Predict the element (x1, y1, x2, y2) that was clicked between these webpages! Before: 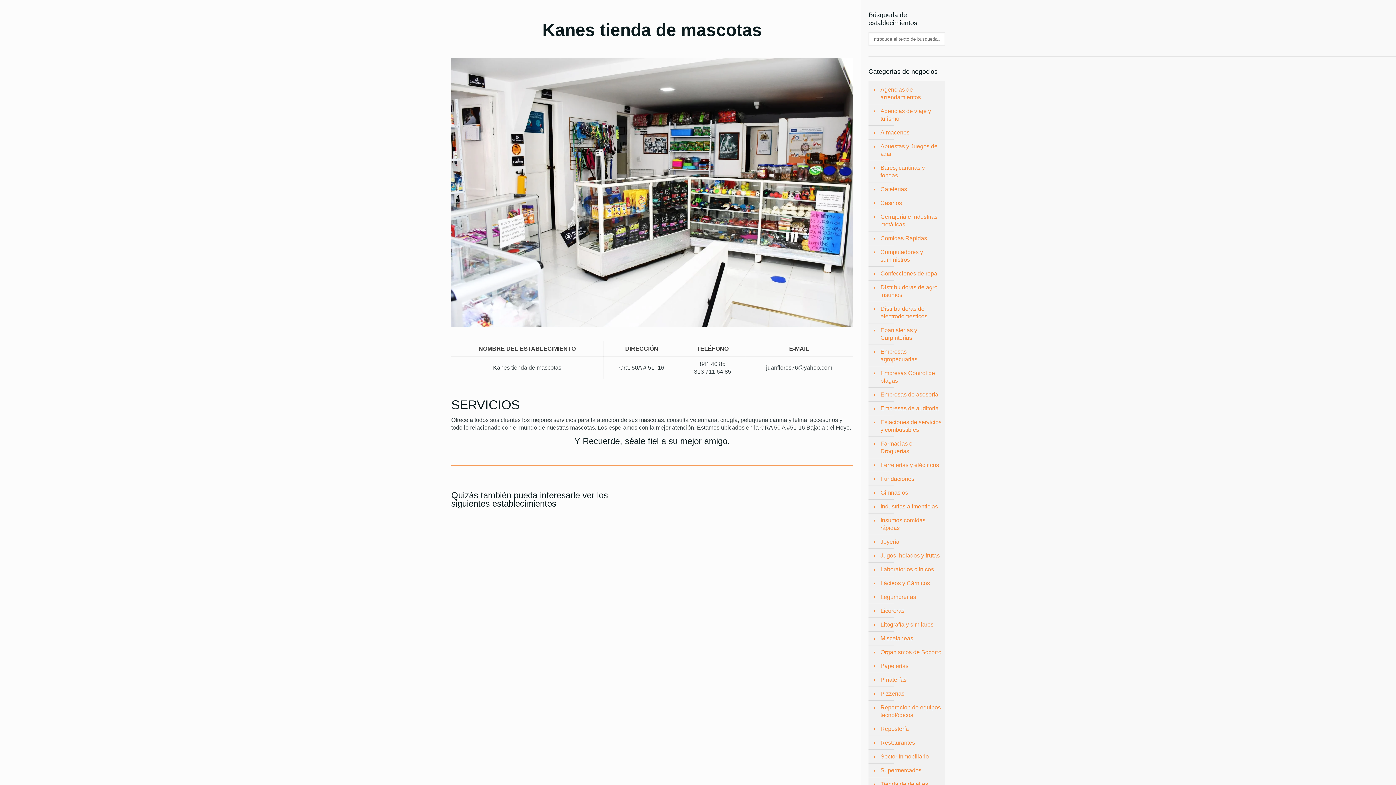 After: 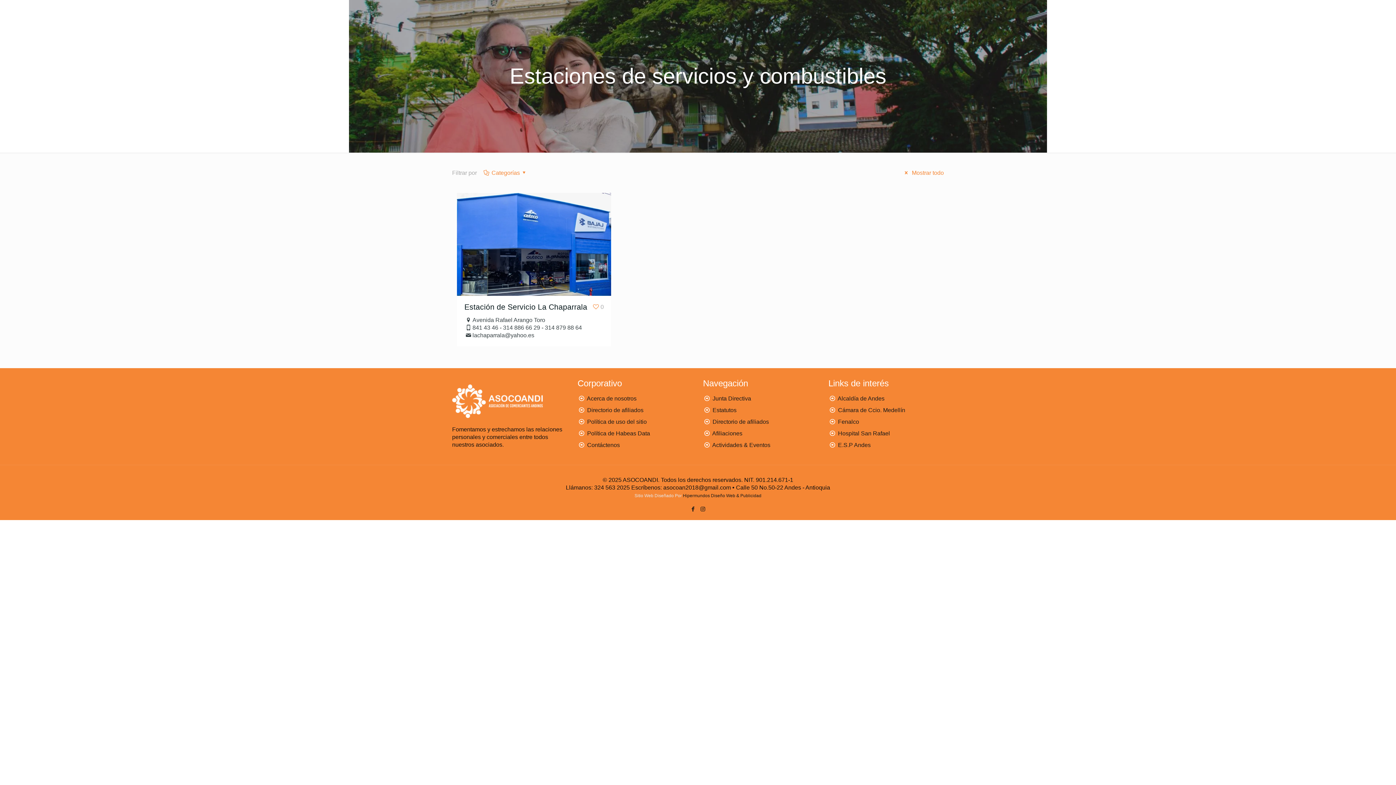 Action: bbox: (879, 415, 941, 437) label: Estaciones de servicios y combustibles